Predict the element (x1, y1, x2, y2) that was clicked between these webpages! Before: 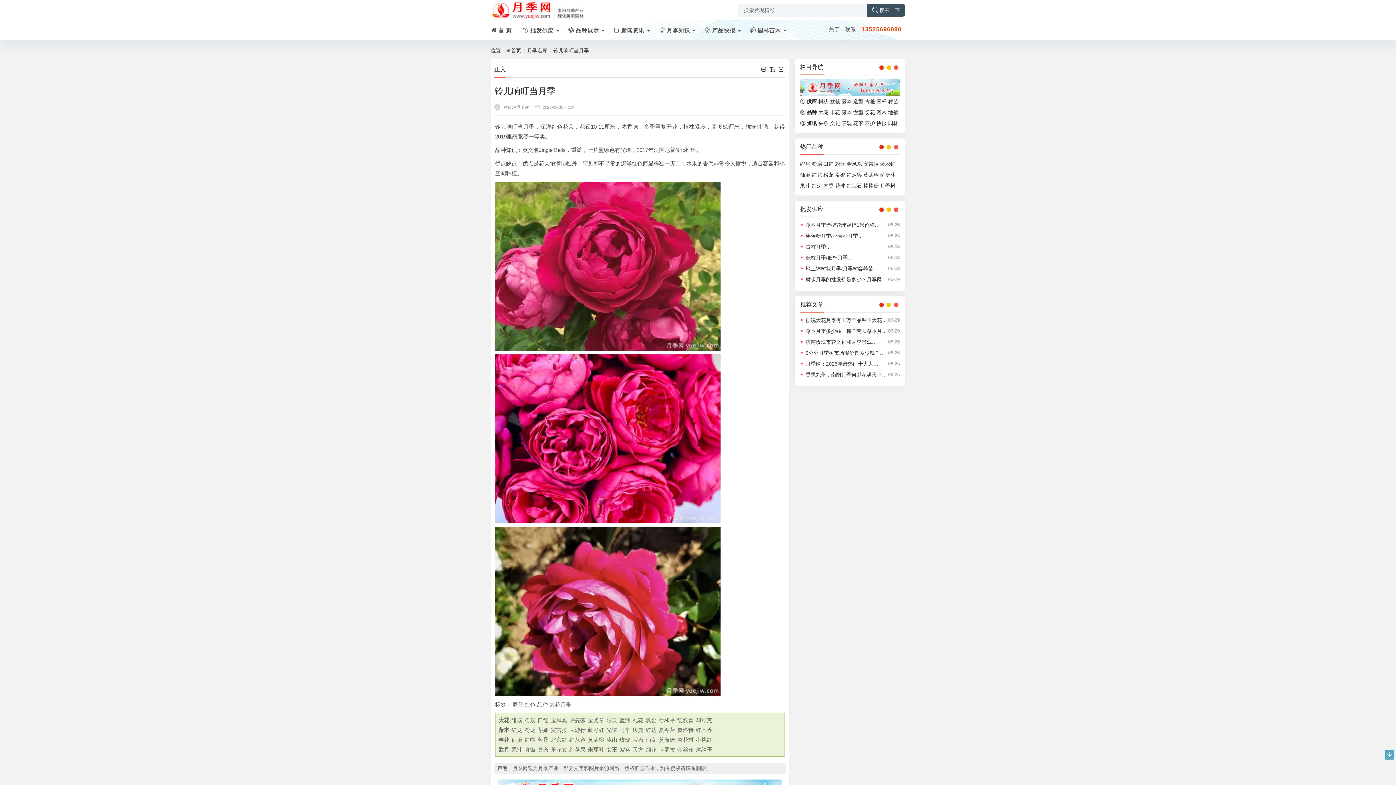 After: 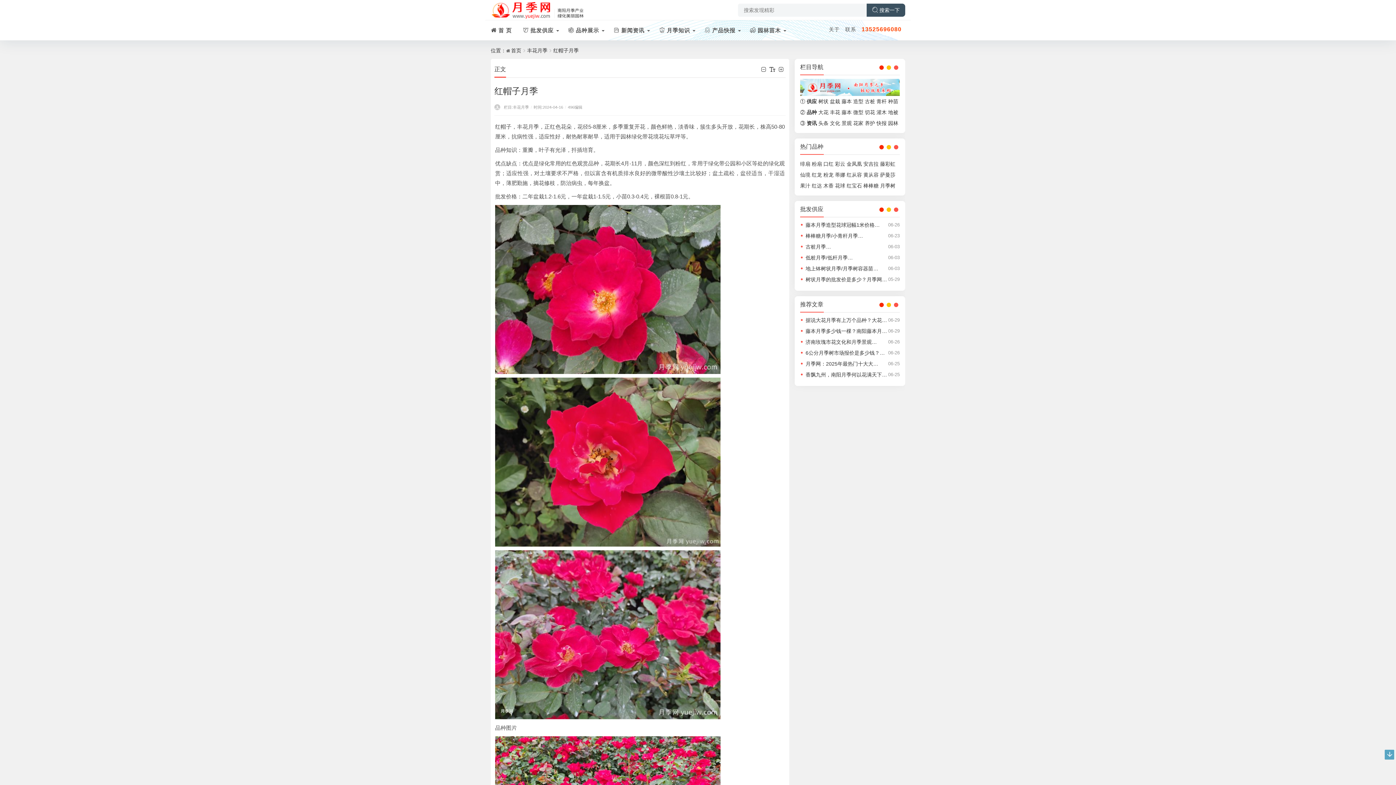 Action: bbox: (524, 737, 536, 743) label: 红帽